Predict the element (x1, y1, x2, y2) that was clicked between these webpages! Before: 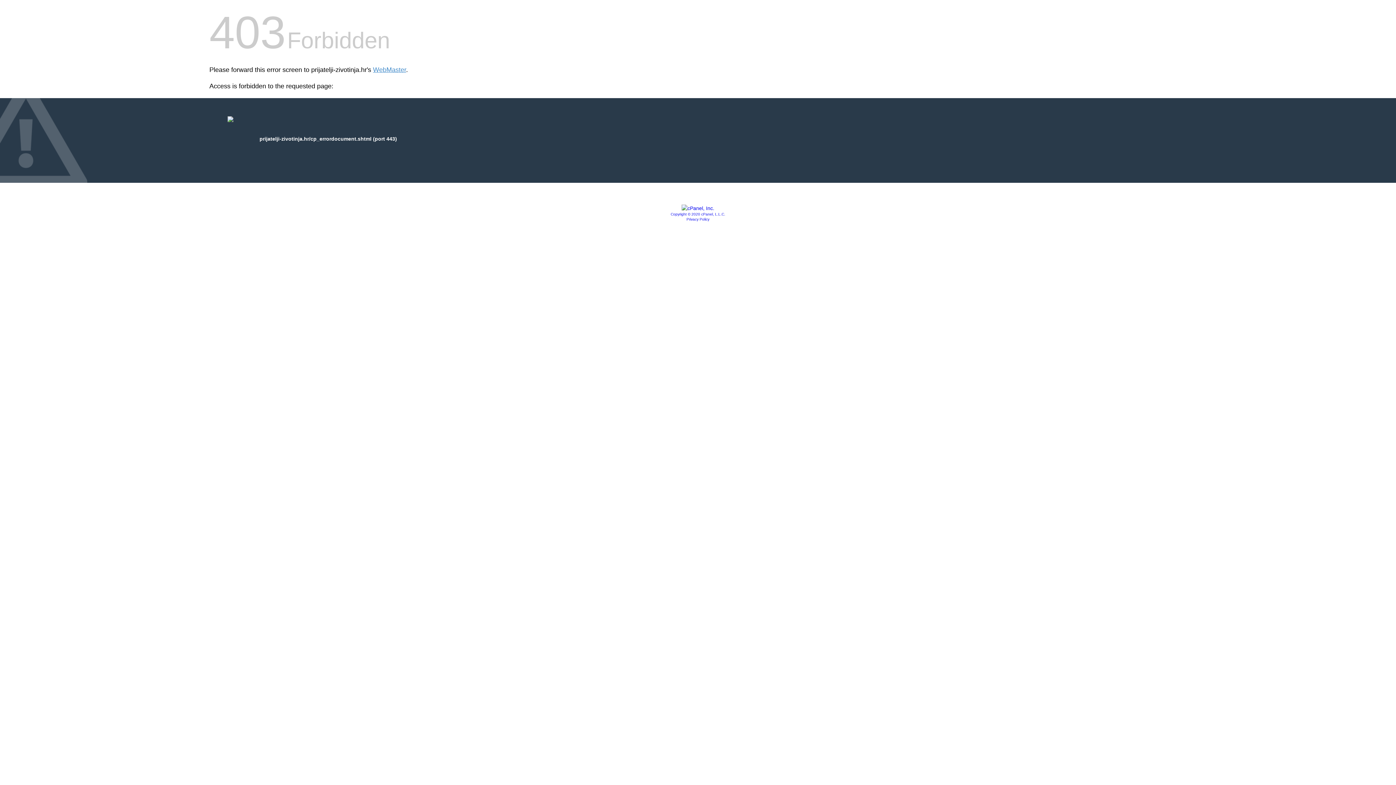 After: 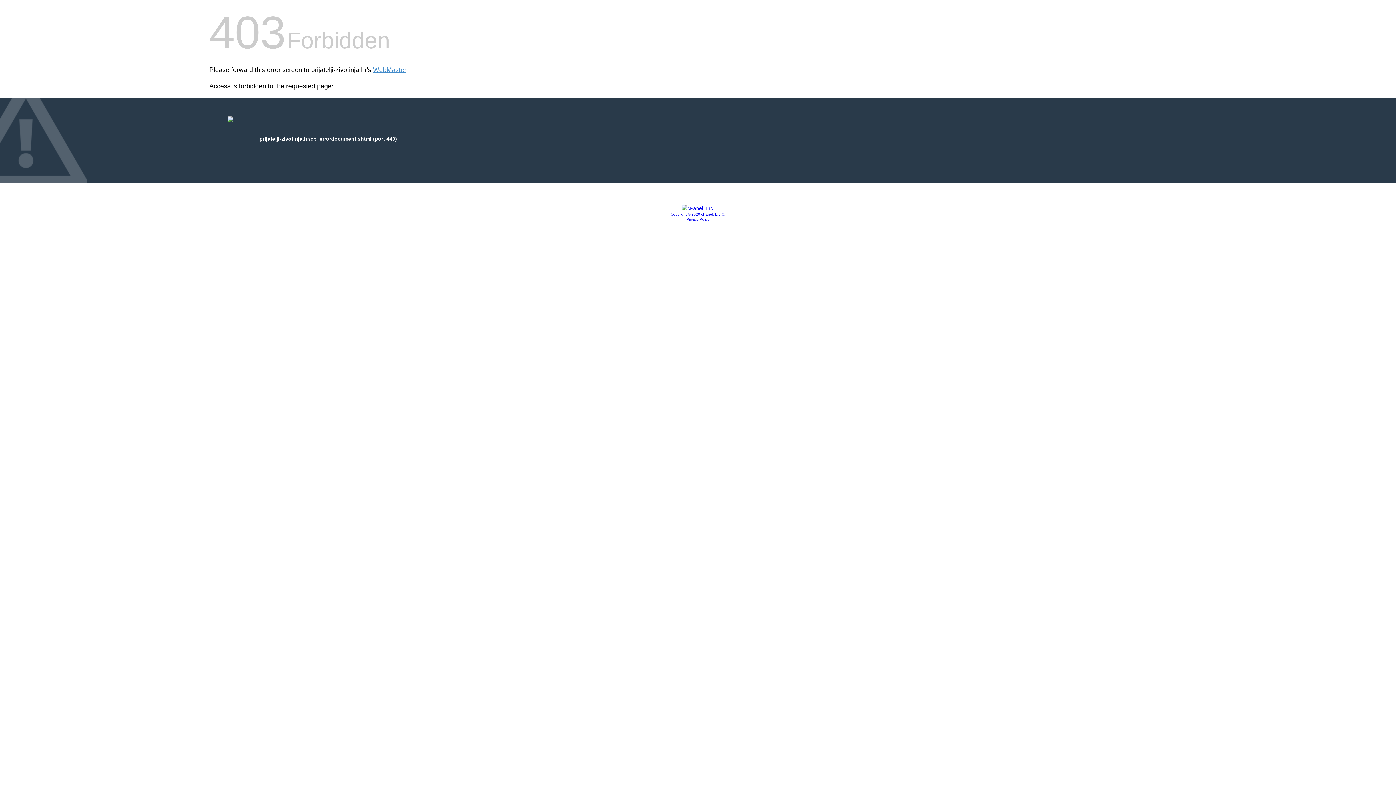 Action: bbox: (686, 217, 709, 221) label: Privacy Policy